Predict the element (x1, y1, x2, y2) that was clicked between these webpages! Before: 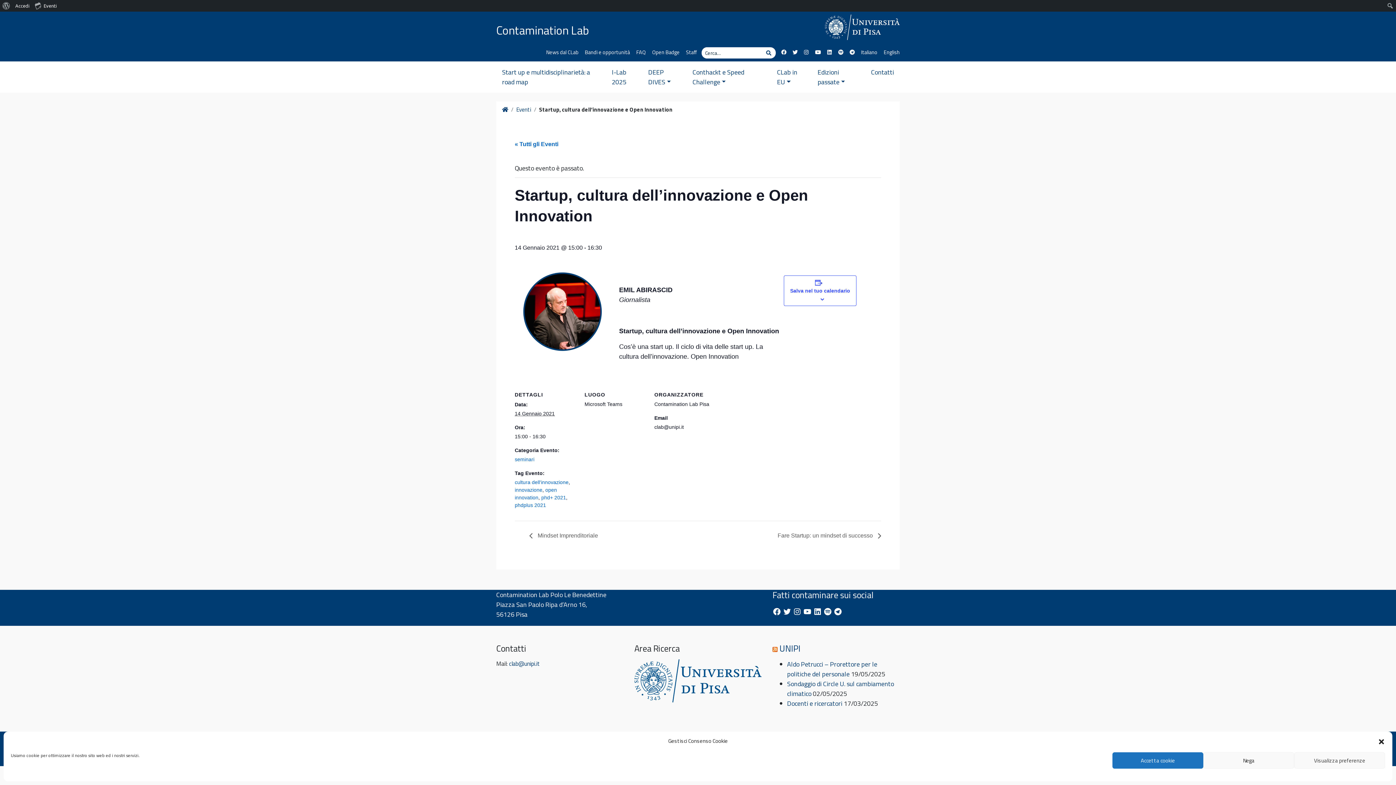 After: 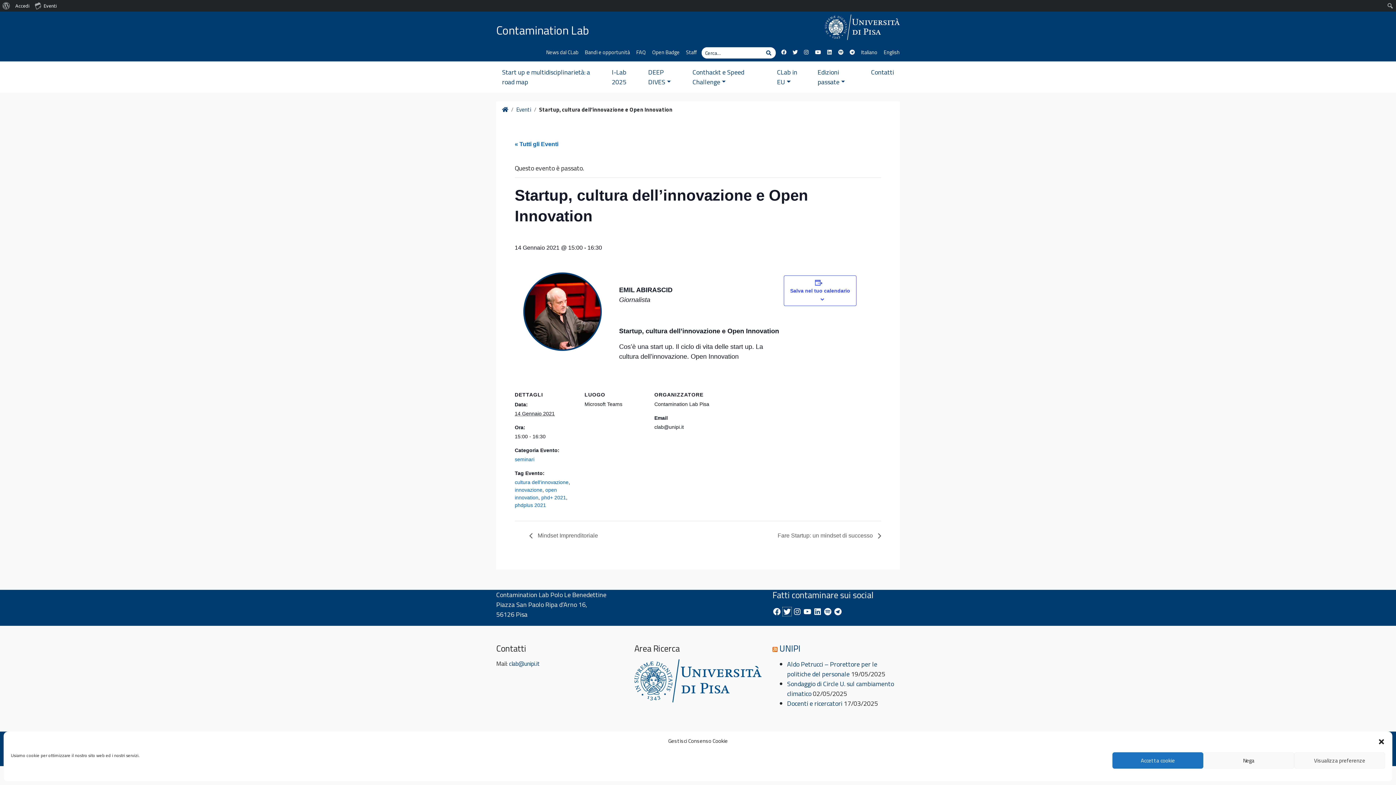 Action: bbox: (782, 607, 791, 616) label: Twitter